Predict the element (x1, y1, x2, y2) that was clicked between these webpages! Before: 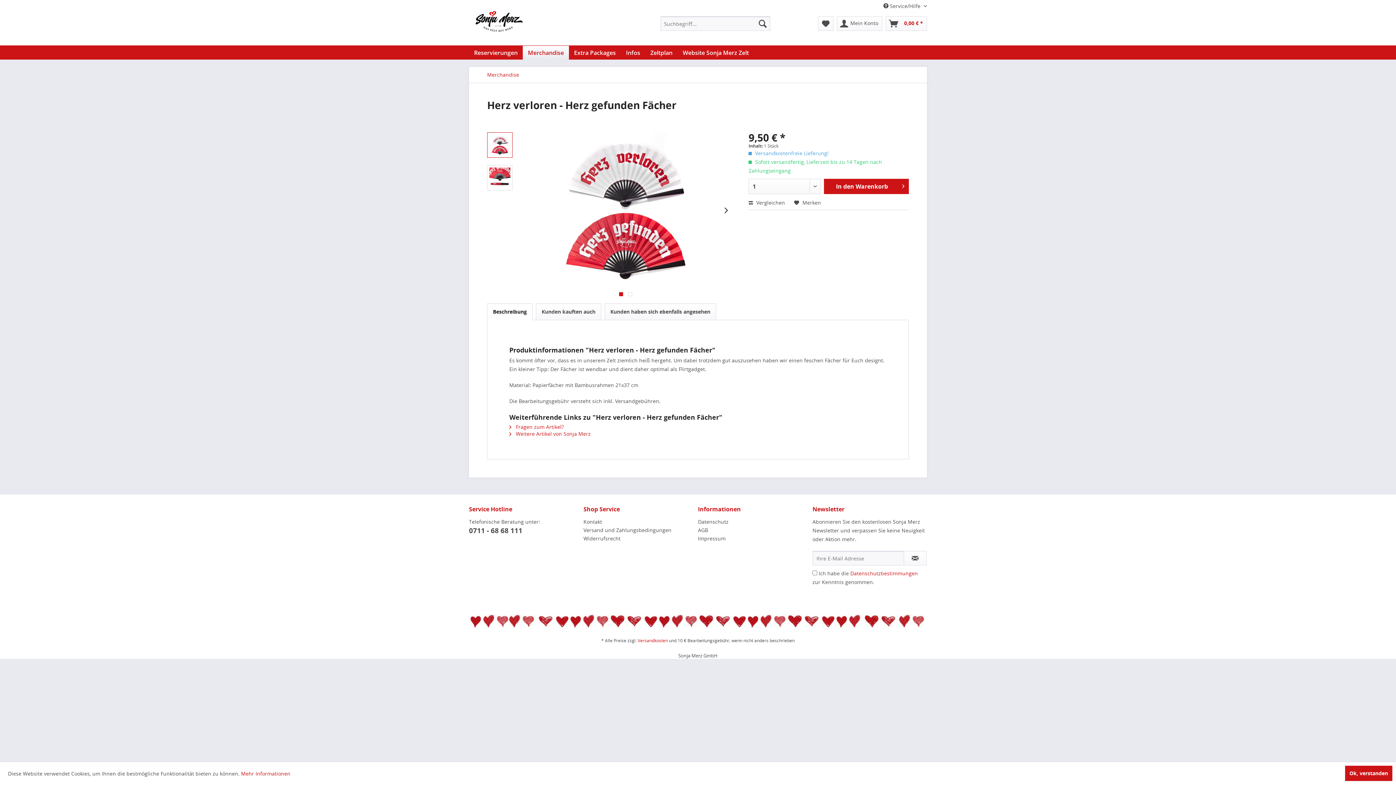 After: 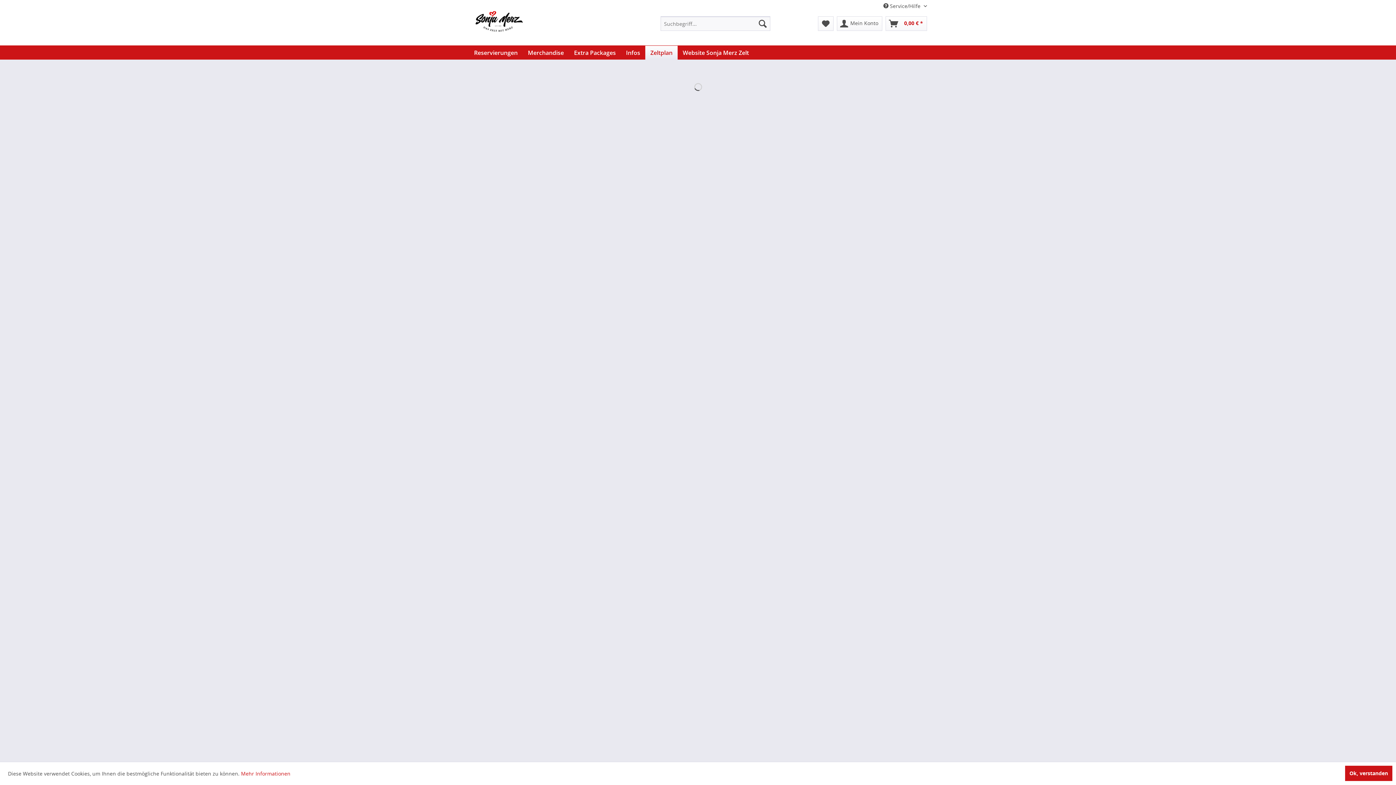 Action: bbox: (645, 45, 677, 59) label: Zeltplan